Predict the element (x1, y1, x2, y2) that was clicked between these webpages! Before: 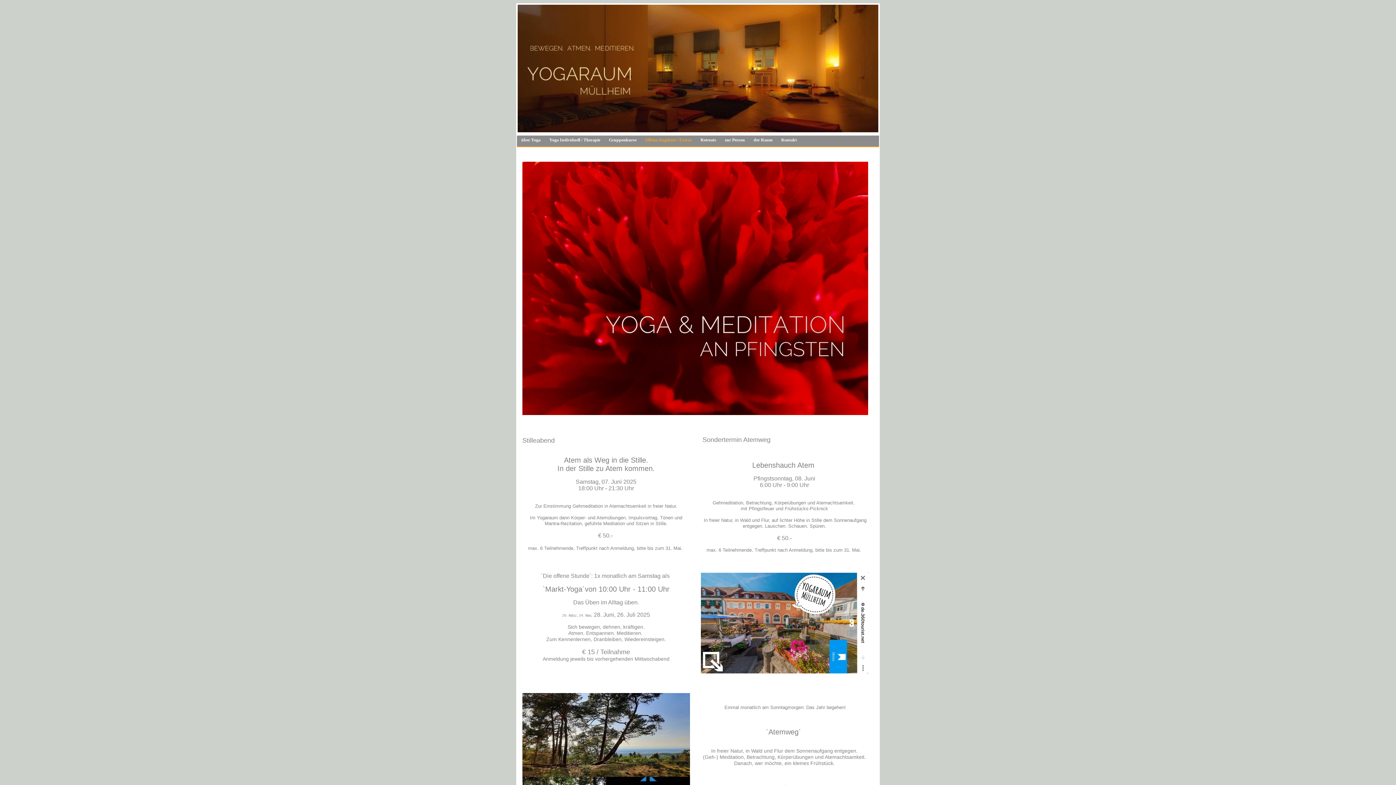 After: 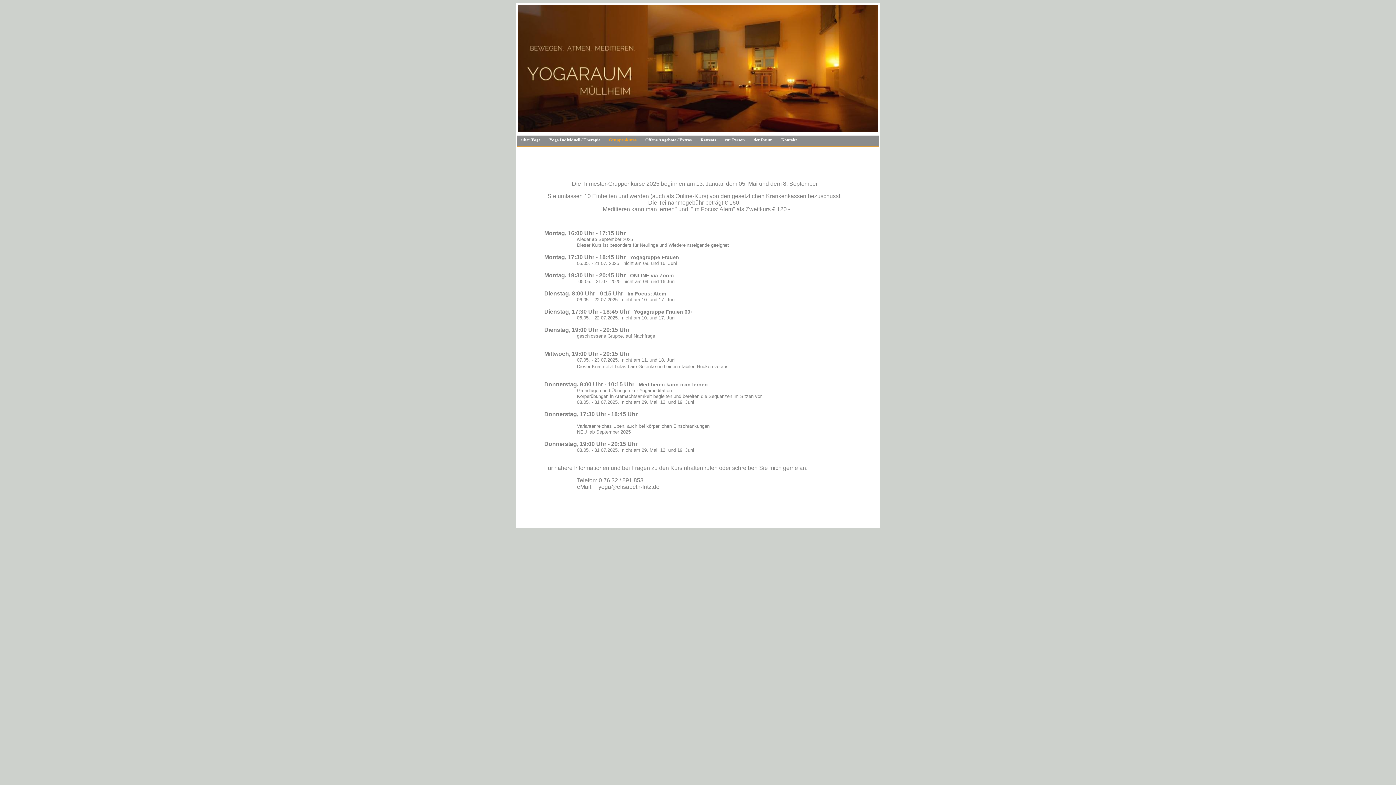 Action: label: Gruppenkurse bbox: (604, 135, 641, 145)